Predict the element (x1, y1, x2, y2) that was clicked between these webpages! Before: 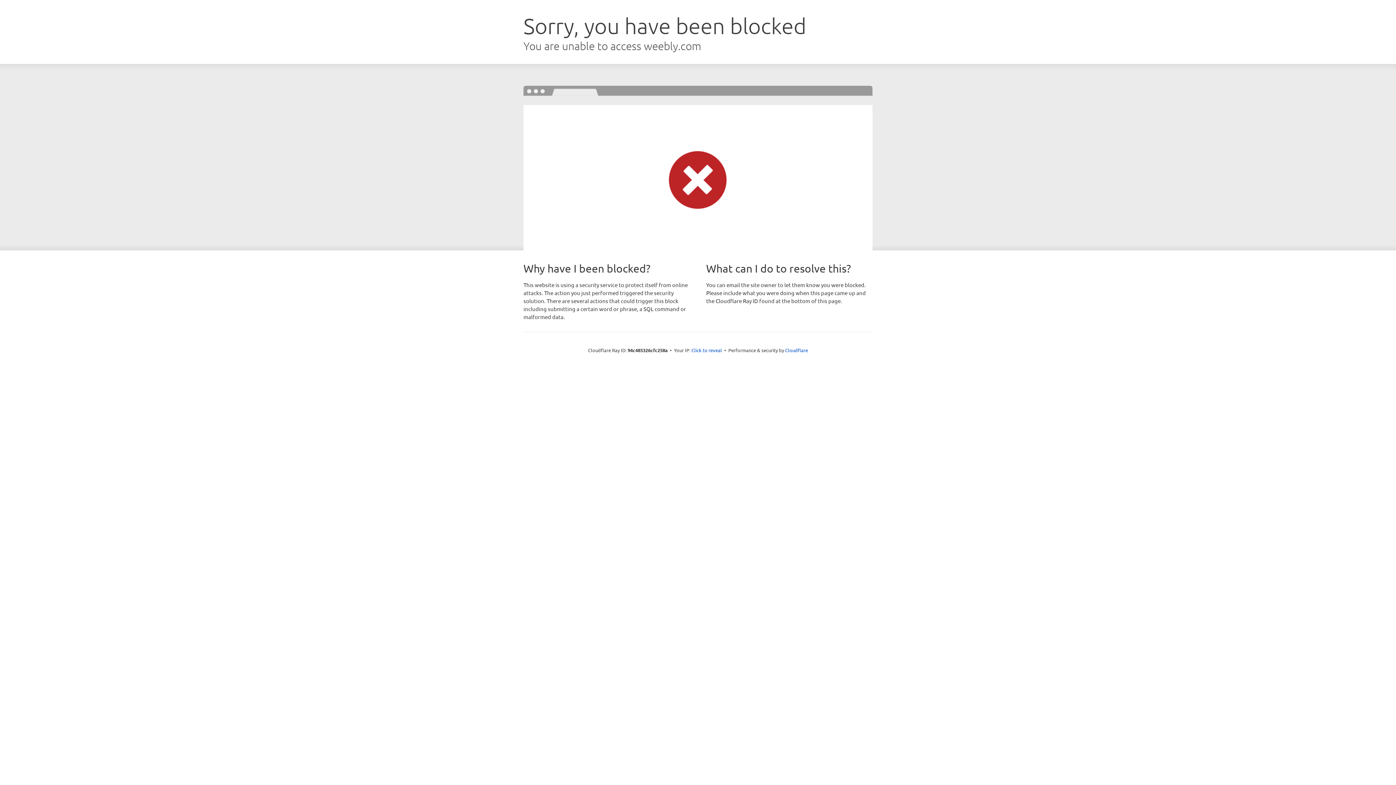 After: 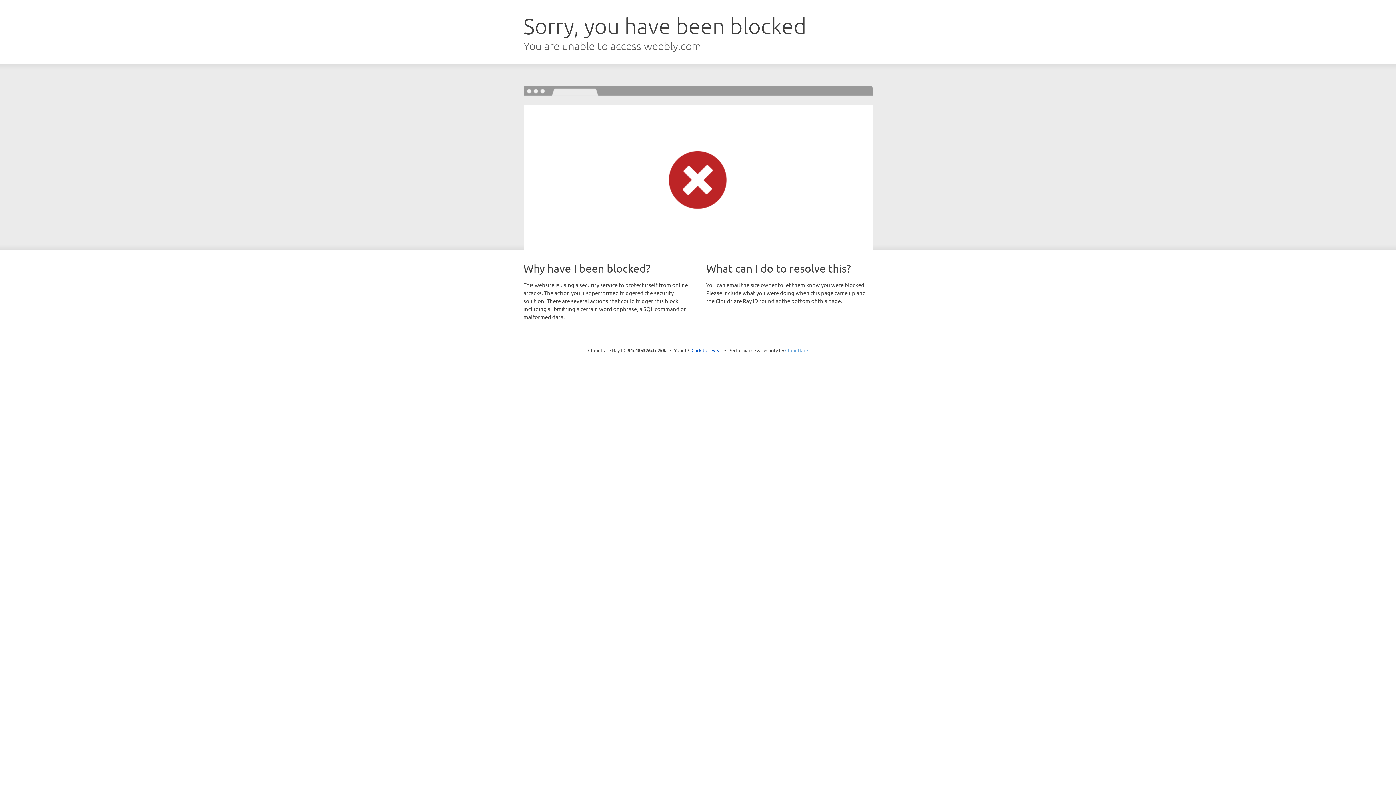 Action: label: Cloudflare bbox: (785, 347, 808, 353)